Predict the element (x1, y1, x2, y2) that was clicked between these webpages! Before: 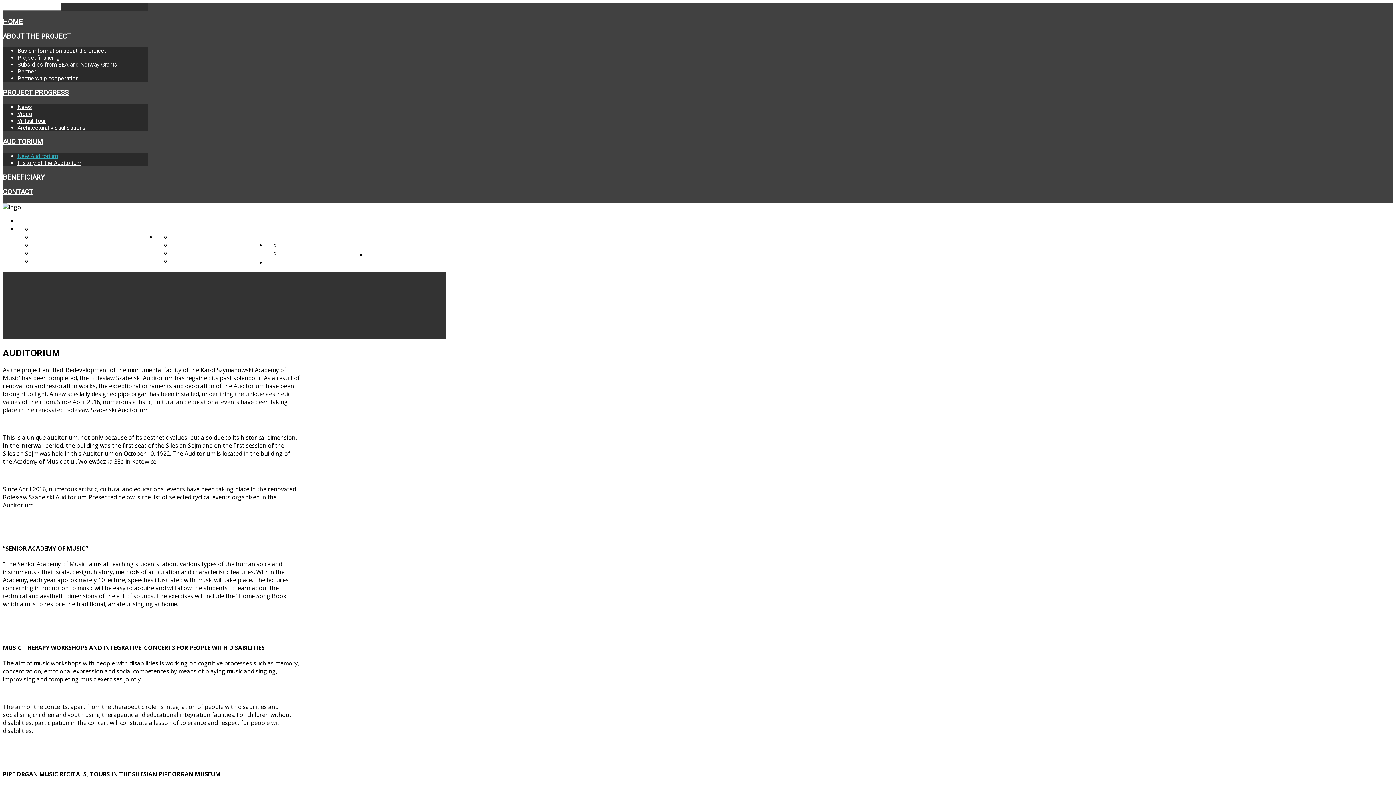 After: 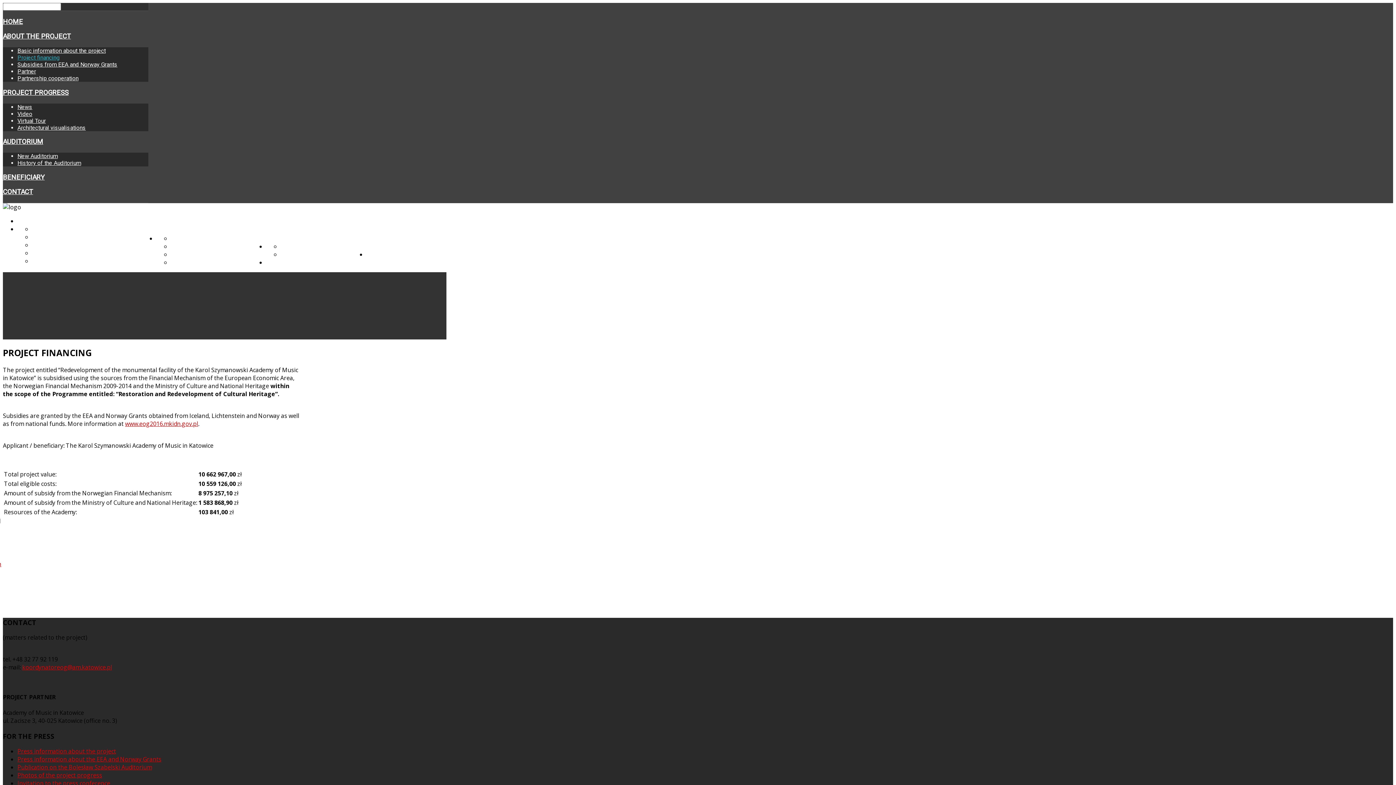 Action: label: Project financing bbox: (17, 54, 59, 61)